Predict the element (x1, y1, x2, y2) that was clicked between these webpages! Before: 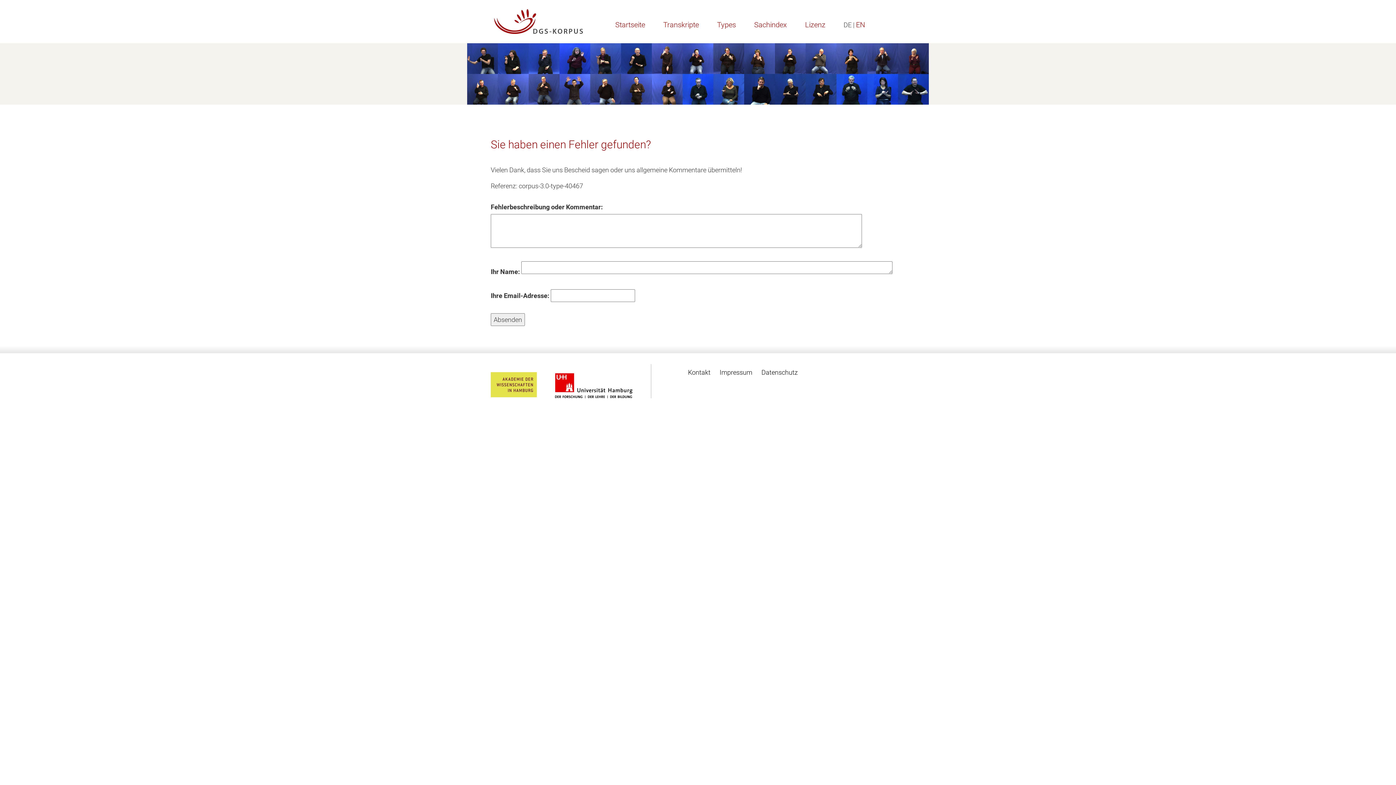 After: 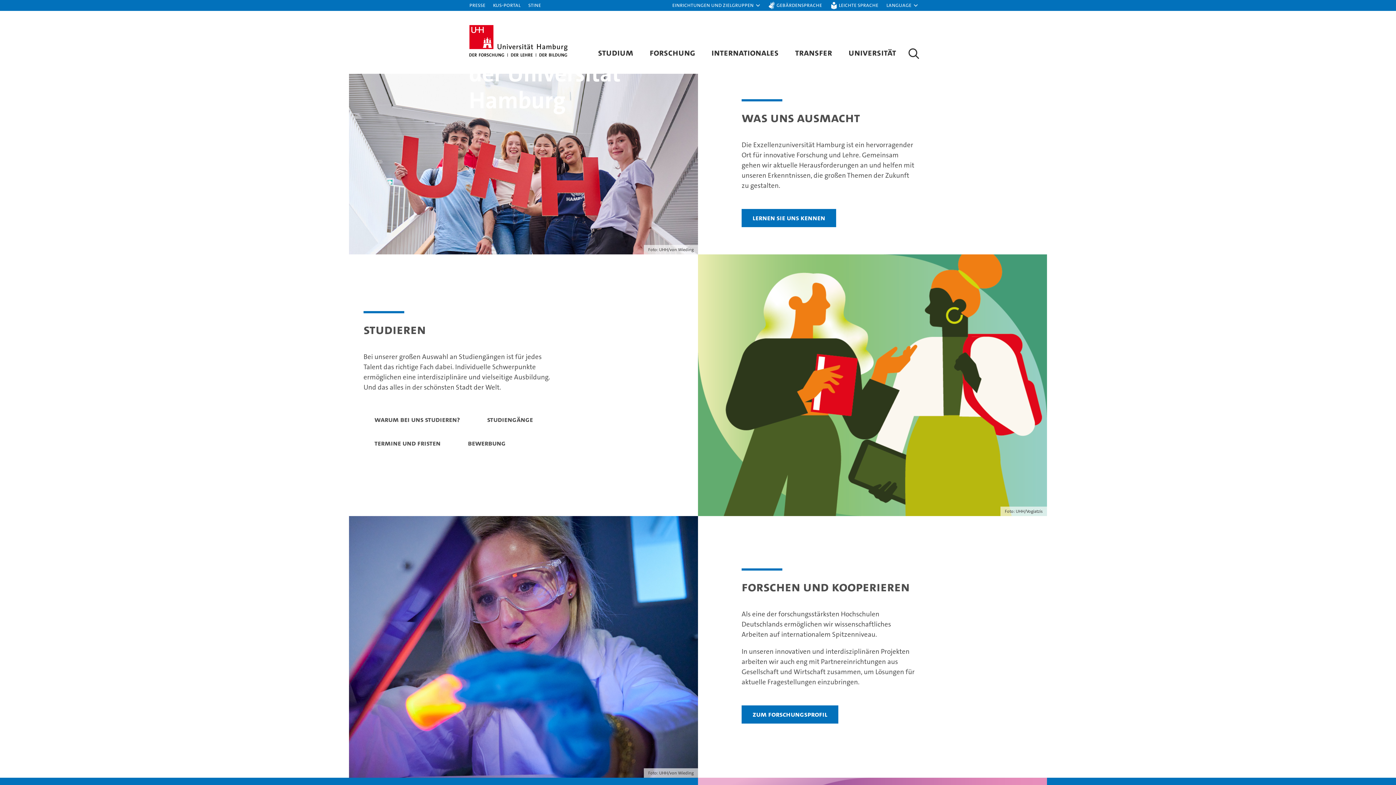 Action: bbox: (555, 373, 632, 398)